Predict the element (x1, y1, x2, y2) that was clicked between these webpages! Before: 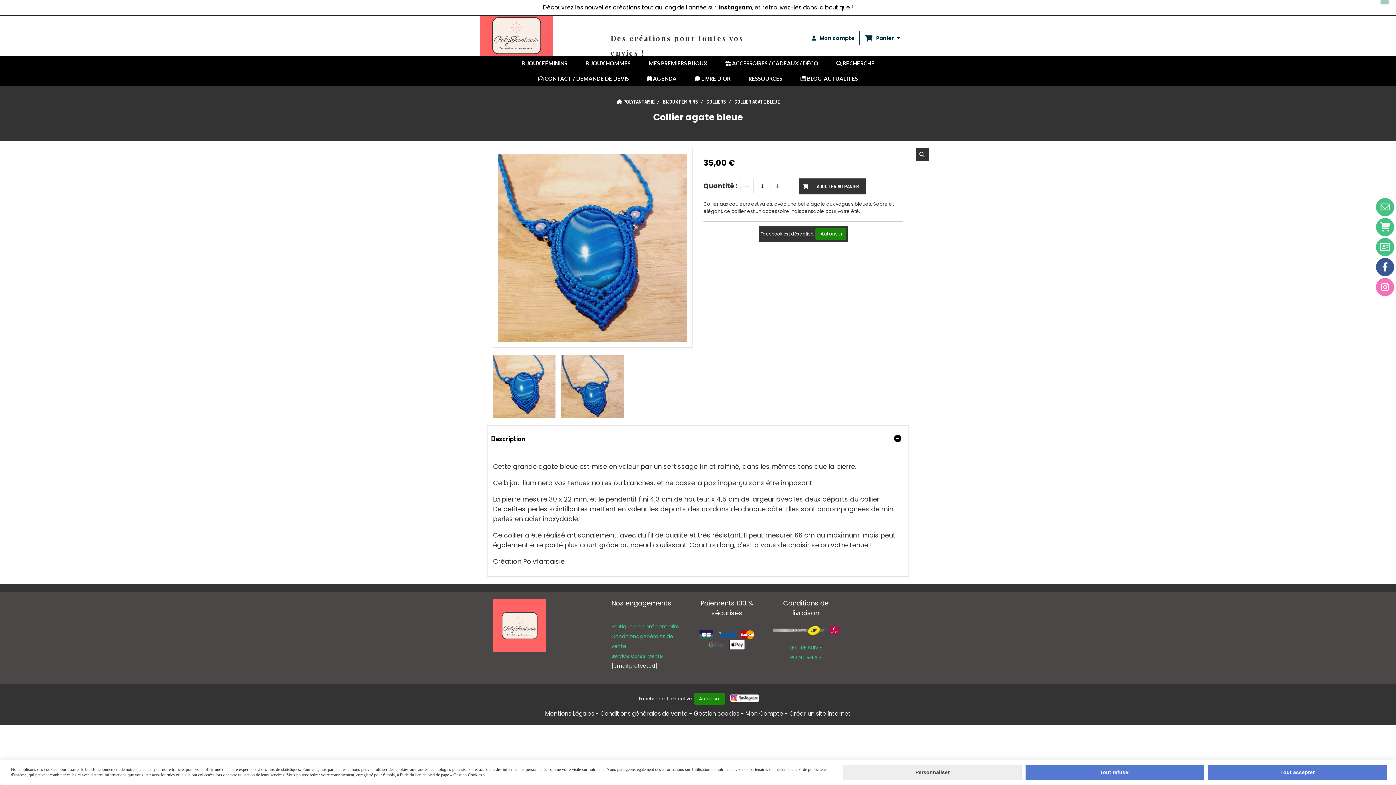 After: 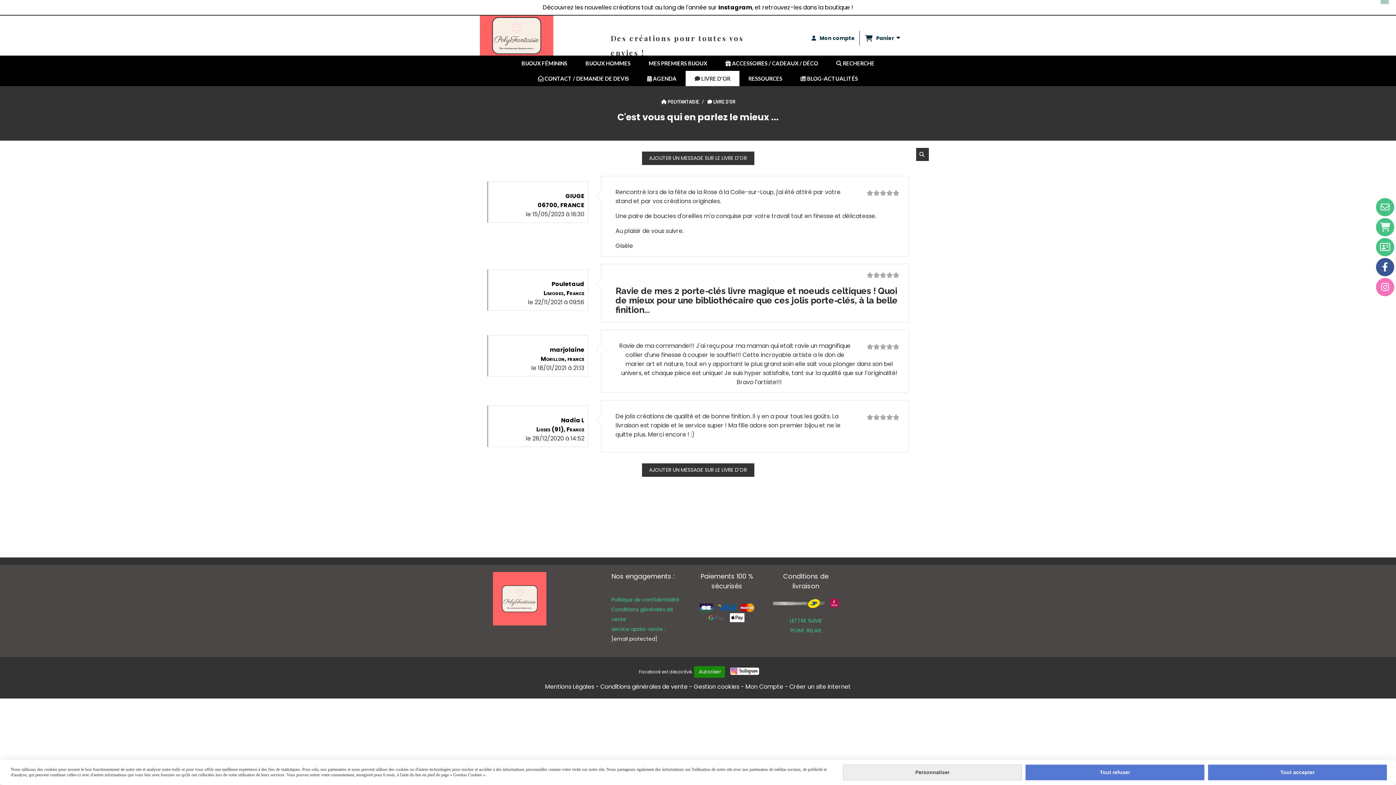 Action: bbox: (685, 70, 739, 86) label:  LIVRE D'OR